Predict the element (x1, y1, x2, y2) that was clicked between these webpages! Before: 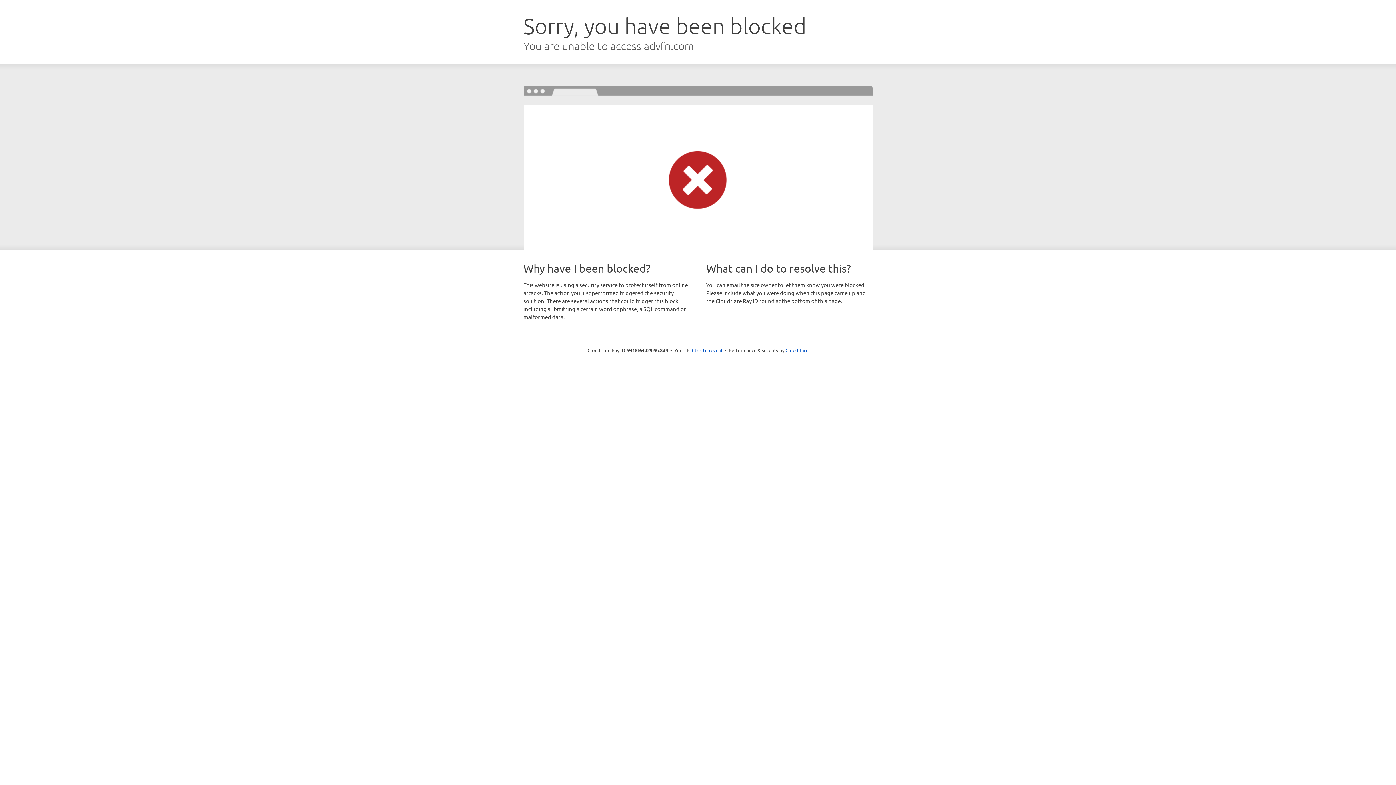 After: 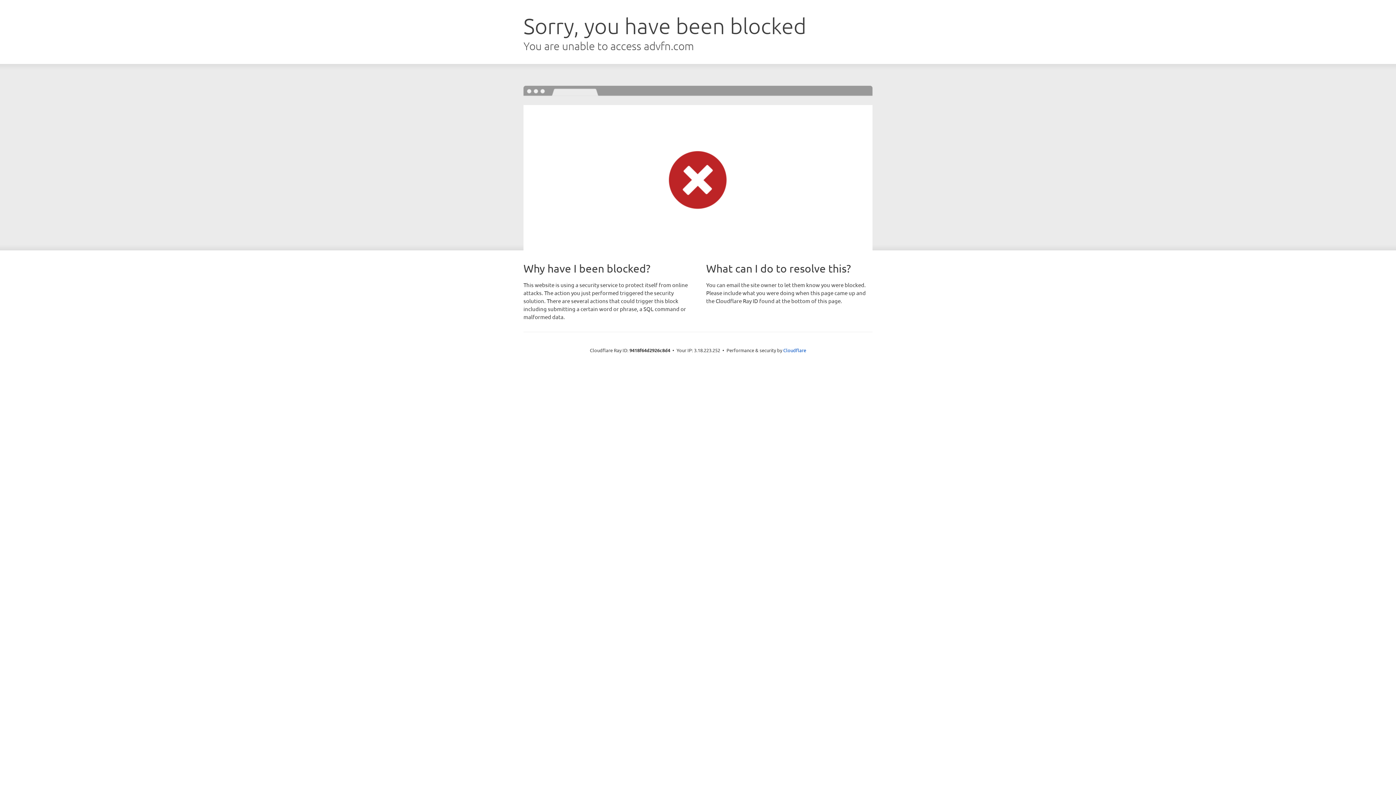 Action: label: Click to reveal bbox: (692, 346, 722, 353)